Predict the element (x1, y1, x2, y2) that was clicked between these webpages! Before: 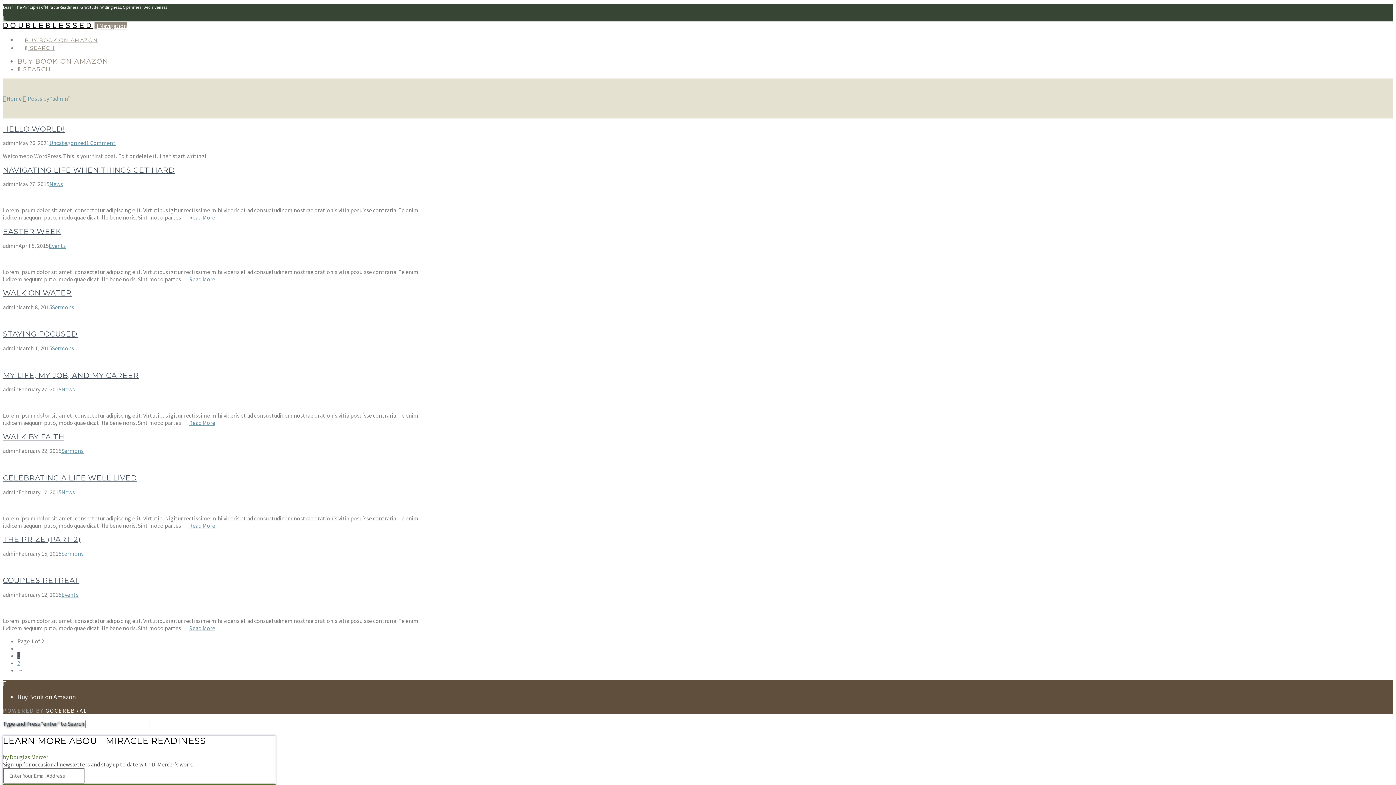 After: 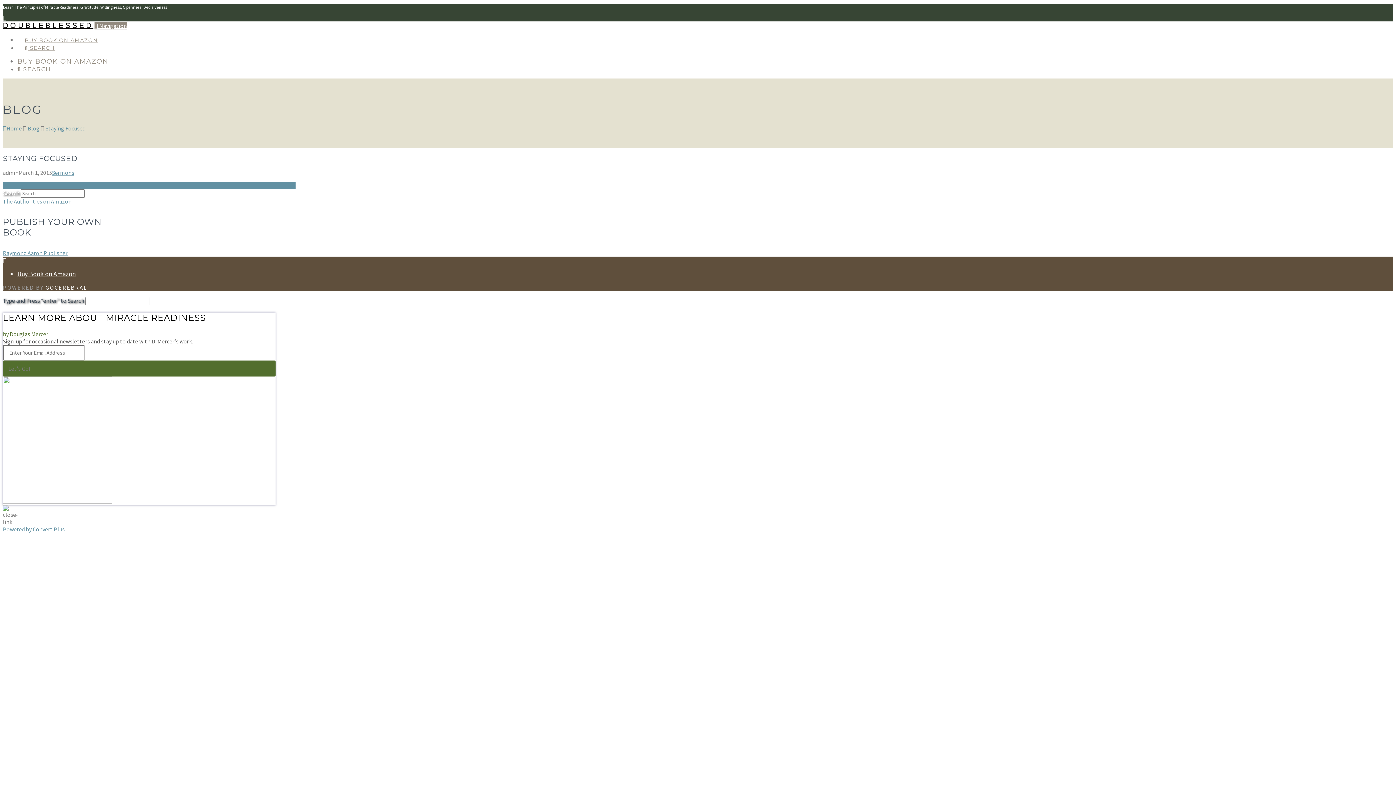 Action: label: STAYING FOCUSED bbox: (2, 329, 77, 338)